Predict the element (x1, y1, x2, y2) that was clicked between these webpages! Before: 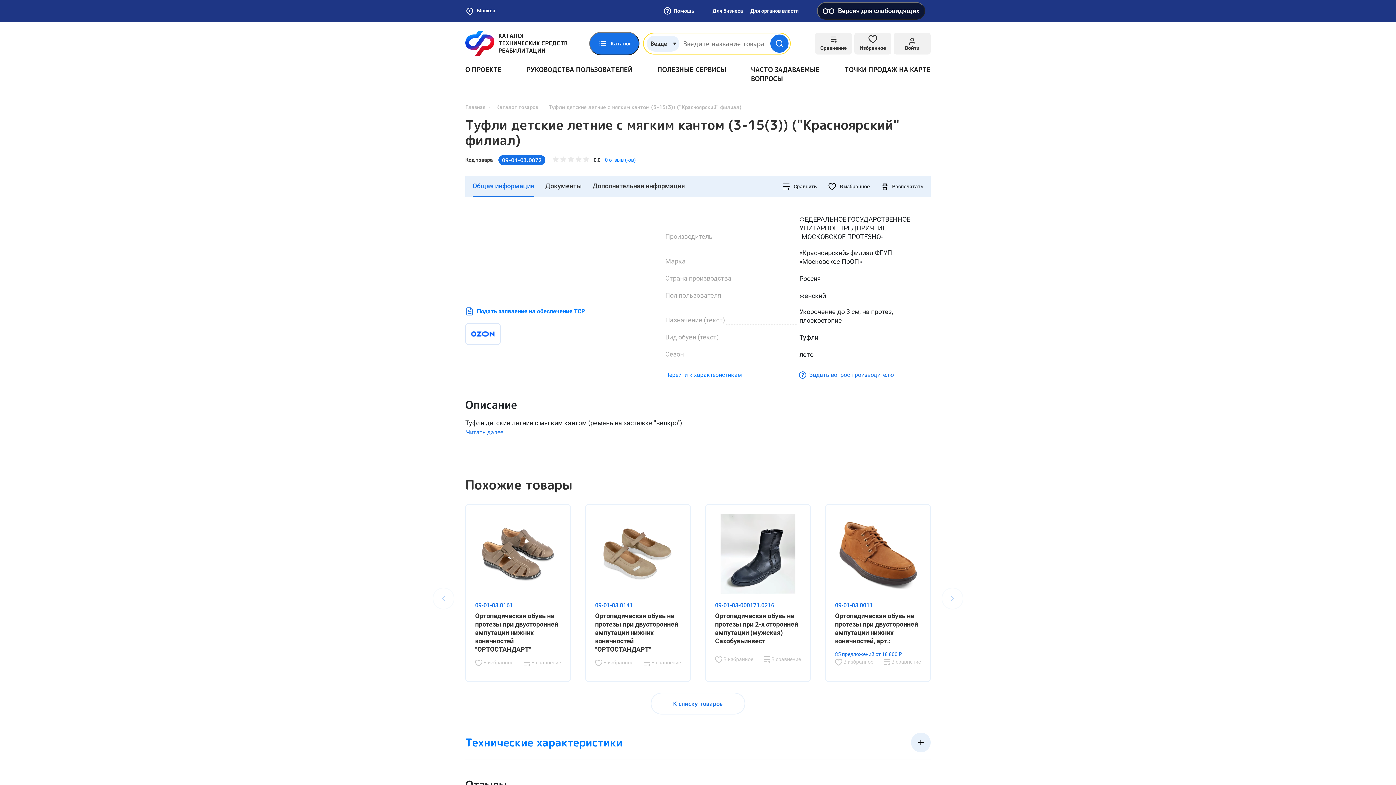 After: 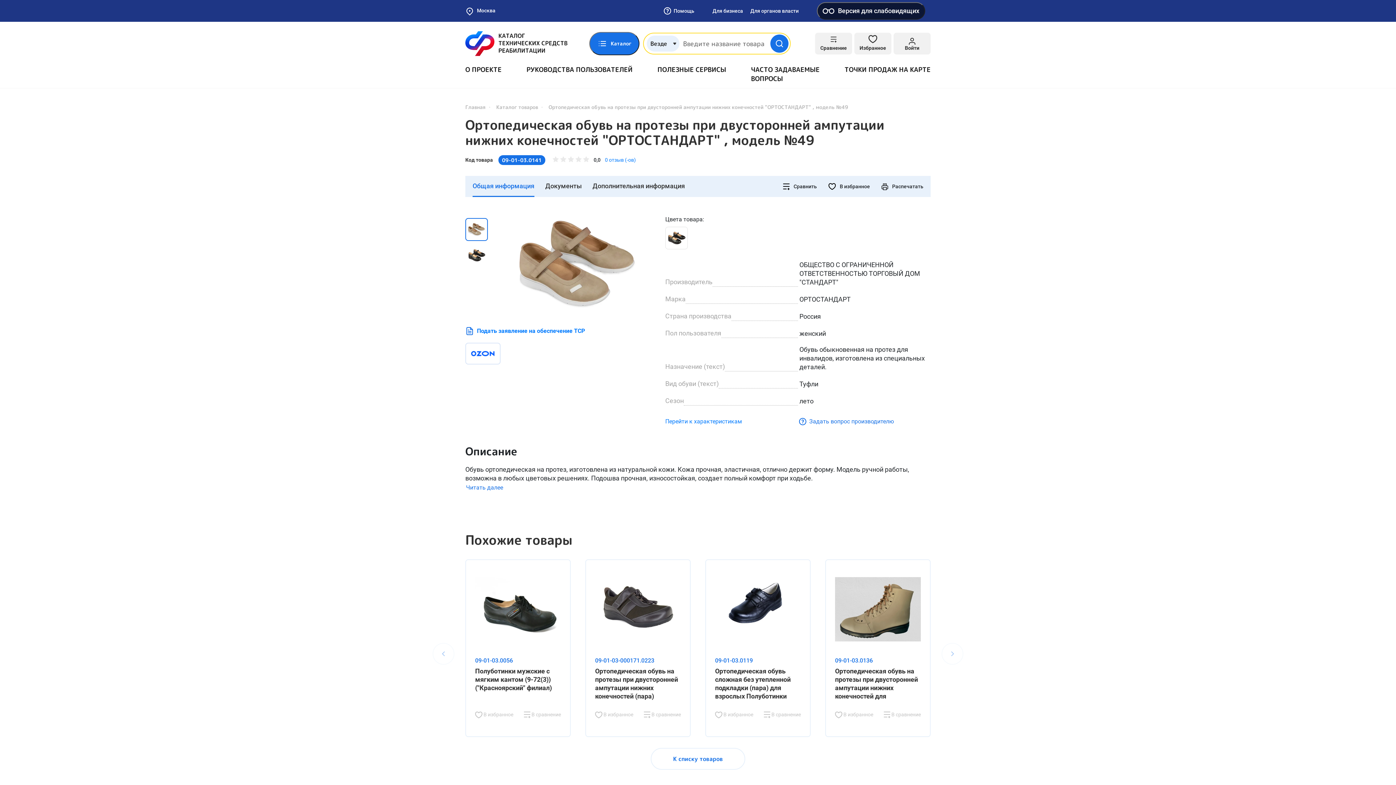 Action: bbox: (595, 601, 681, 659) label: 09-01-03.0141
Ортопедическая обувь на протезы при двусторонней ампутации нижних конечностей "ОРТОСТАНДАРТ"